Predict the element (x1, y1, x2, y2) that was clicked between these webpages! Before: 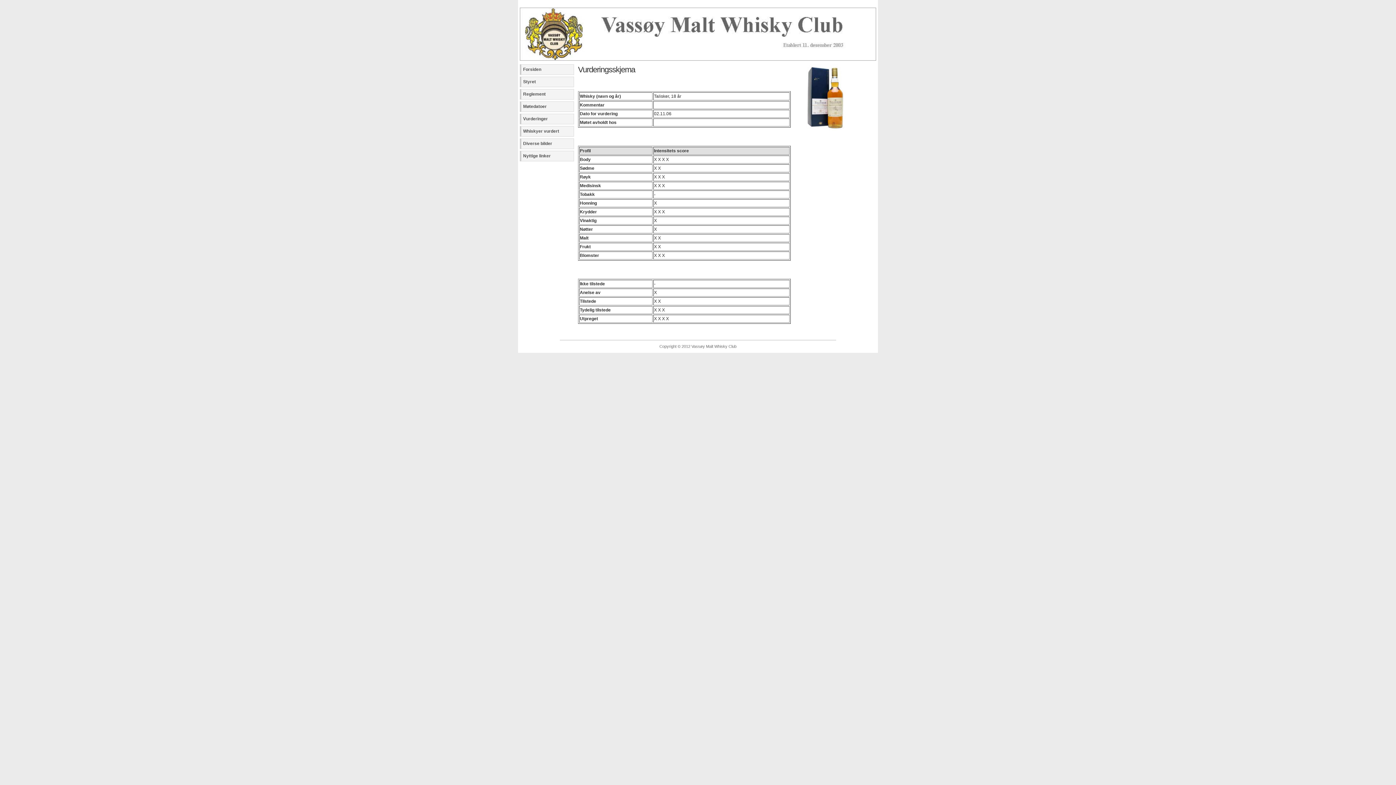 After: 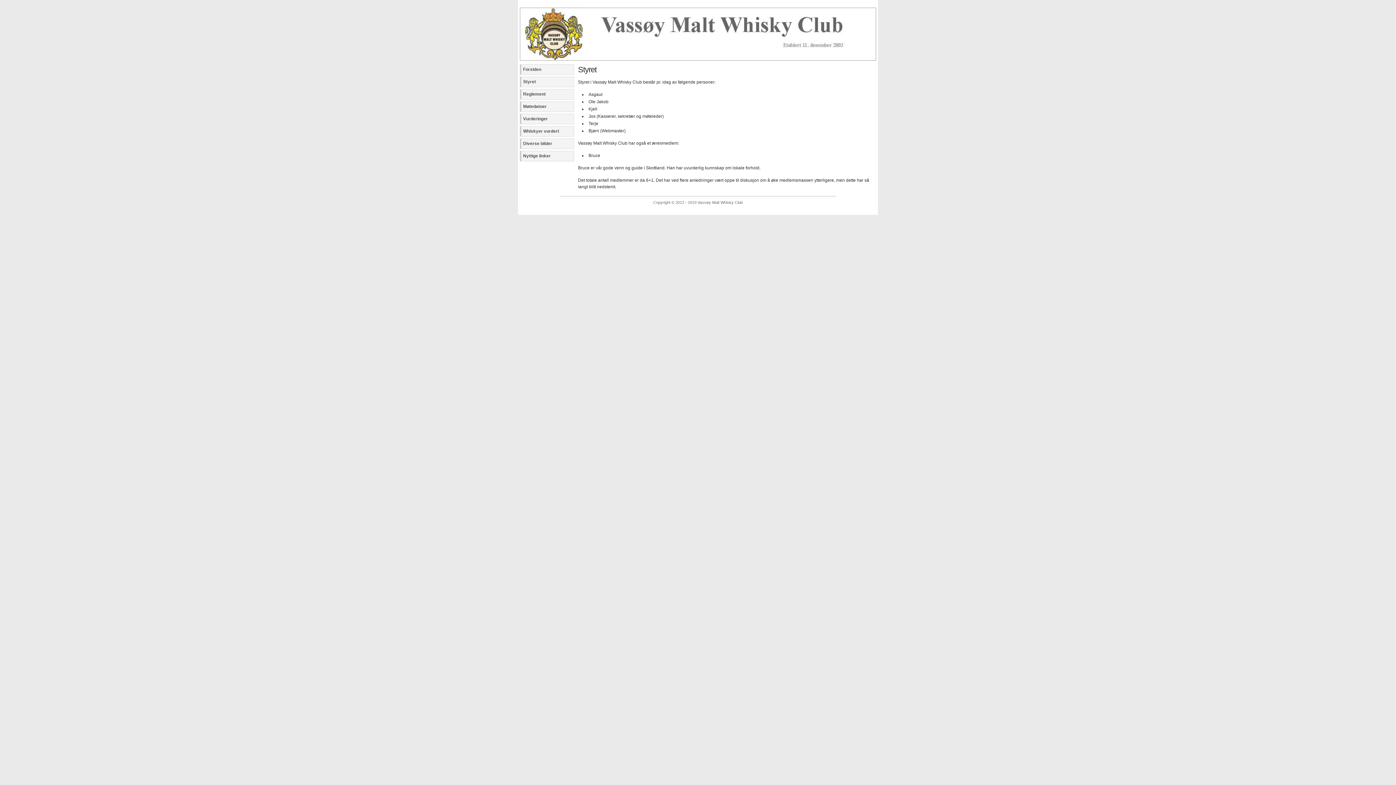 Action: bbox: (520, 76, 574, 87) label: Styret